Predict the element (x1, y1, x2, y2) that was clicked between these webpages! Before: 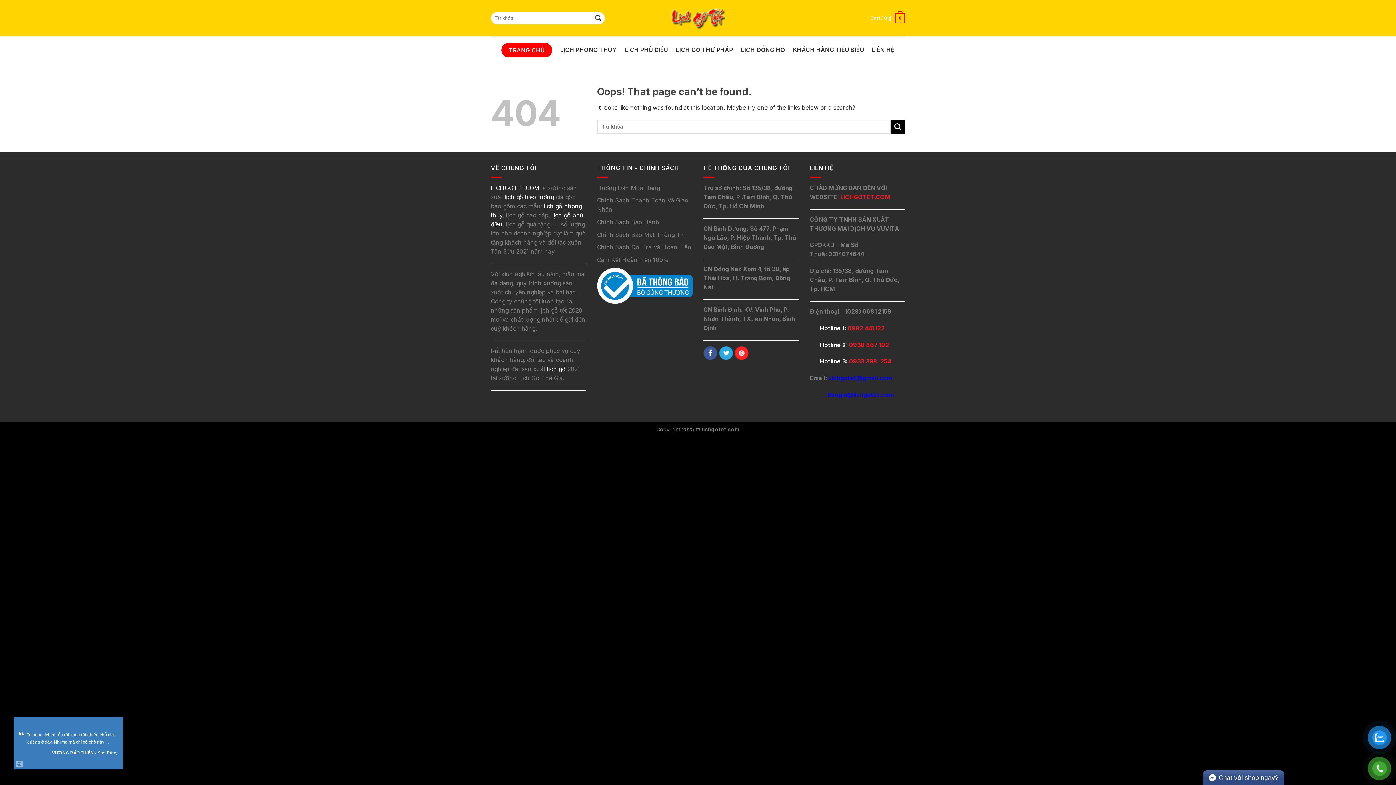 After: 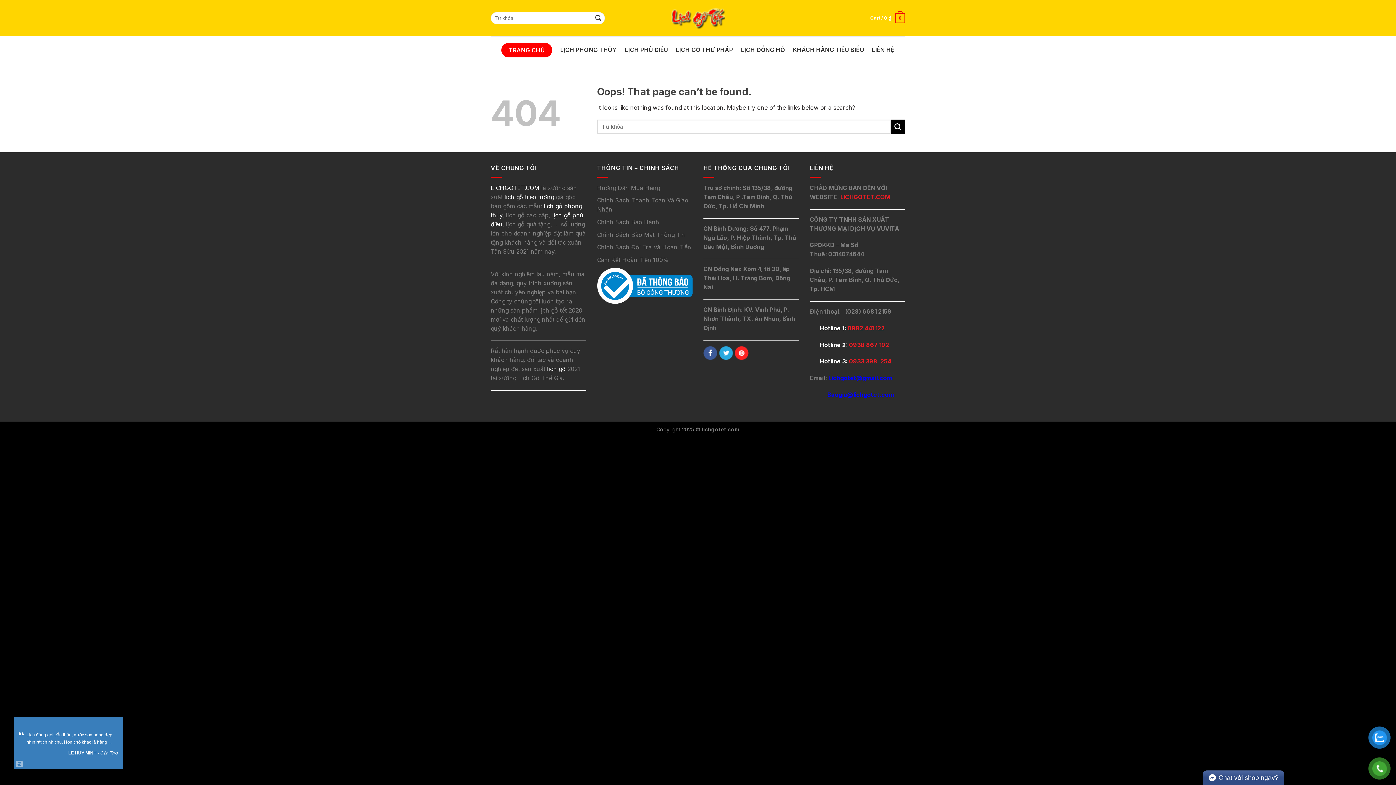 Action: bbox: (597, 256, 668, 263) label: Cam Kết Hoàn Tiền 100%